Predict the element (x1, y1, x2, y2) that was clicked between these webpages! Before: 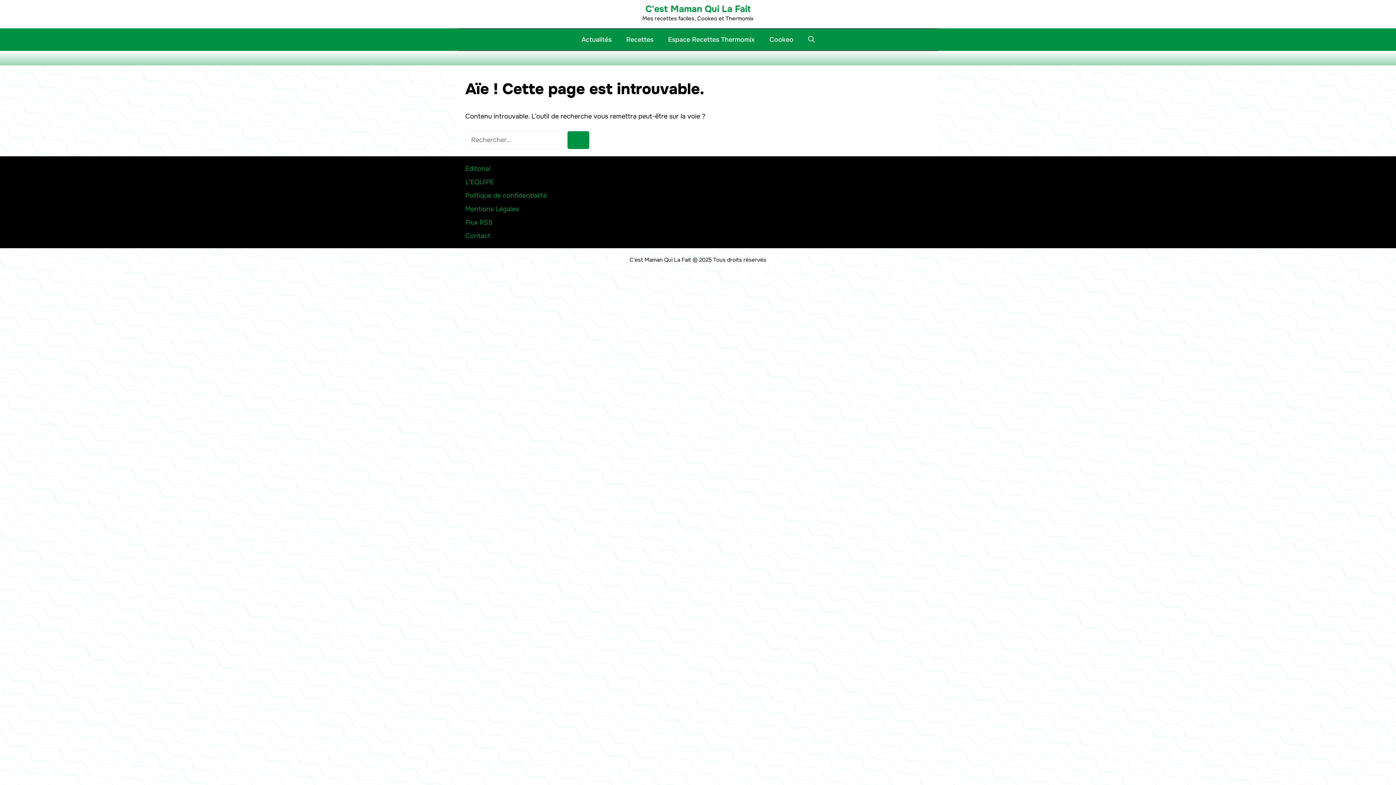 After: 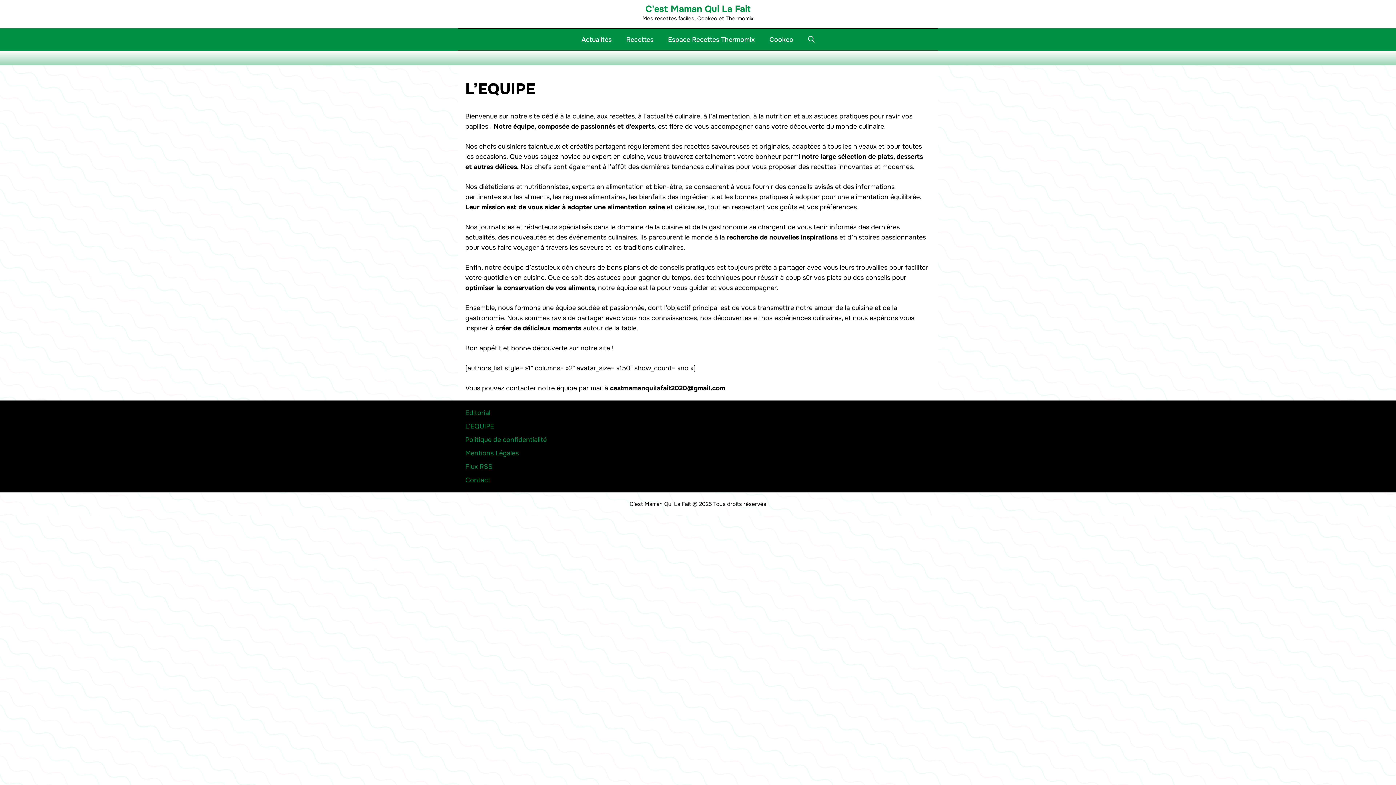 Action: label: L’EQUIPE bbox: (465, 178, 494, 186)